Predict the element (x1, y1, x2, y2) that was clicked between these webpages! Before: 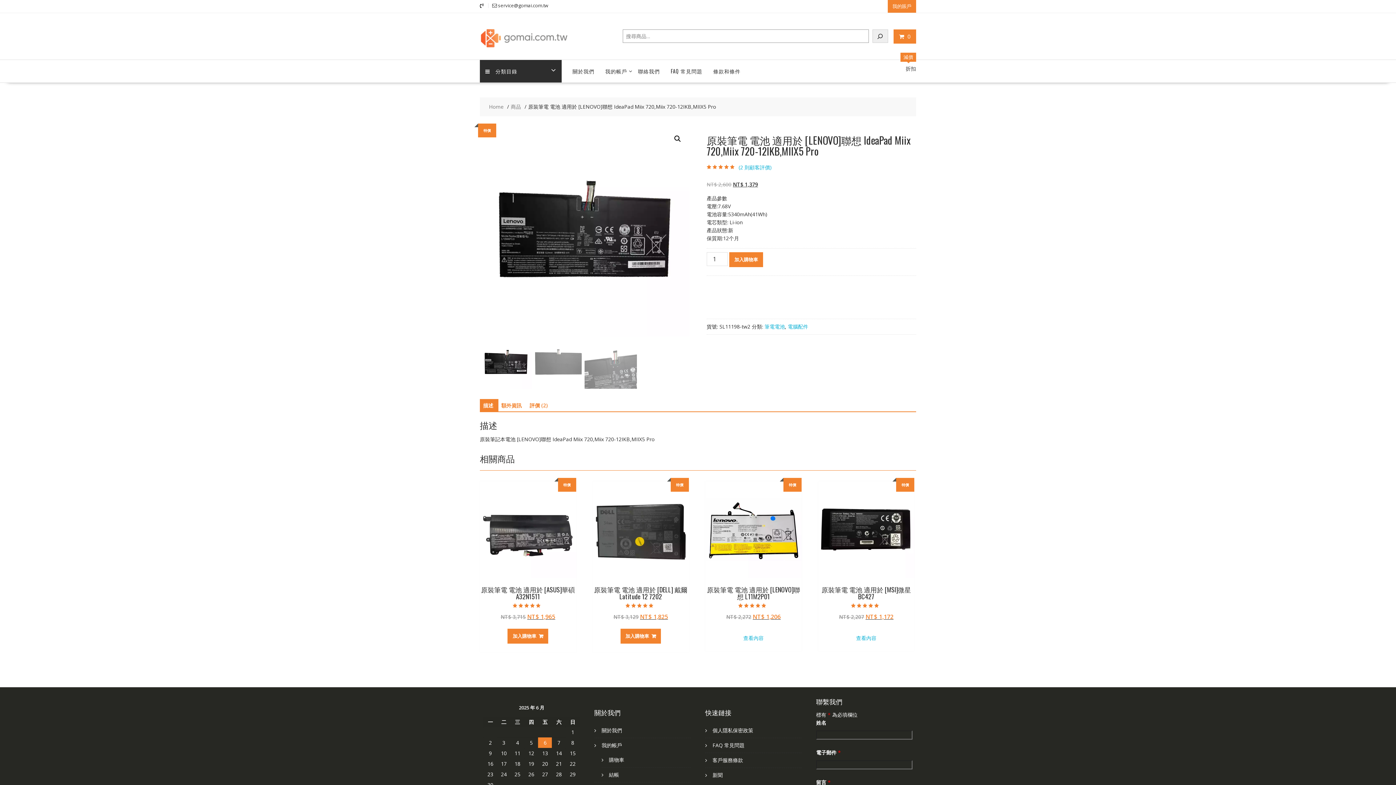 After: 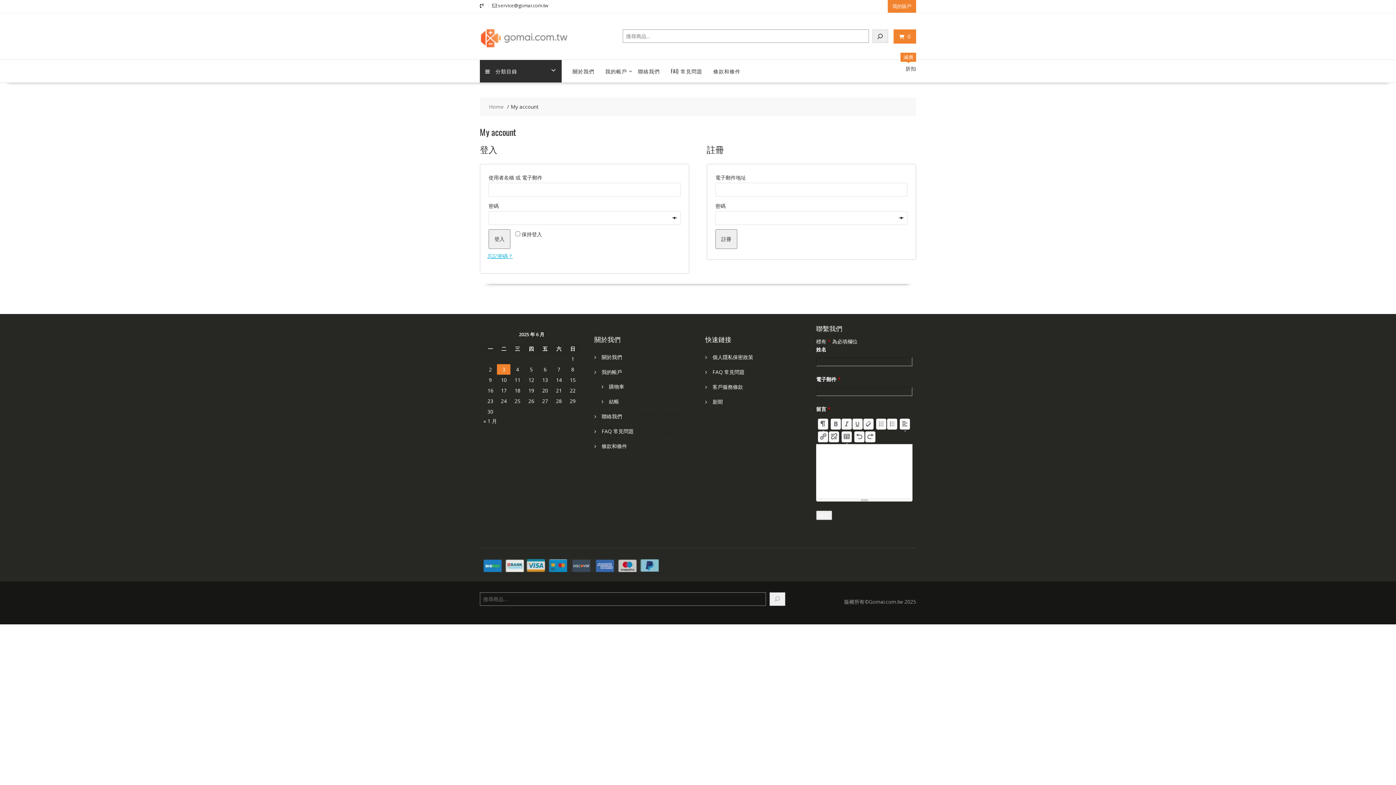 Action: bbox: (888, 0, 916, 12) label: 我的賬戶